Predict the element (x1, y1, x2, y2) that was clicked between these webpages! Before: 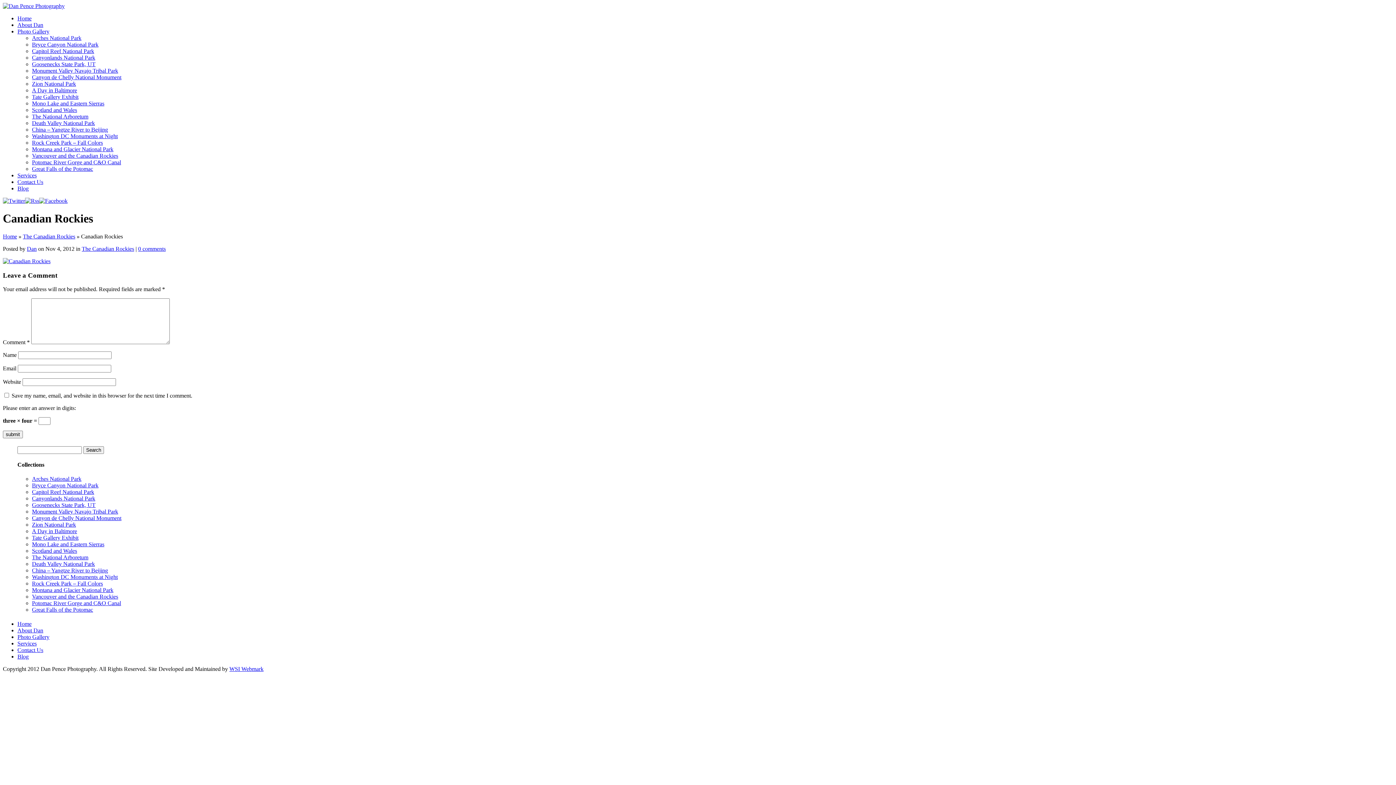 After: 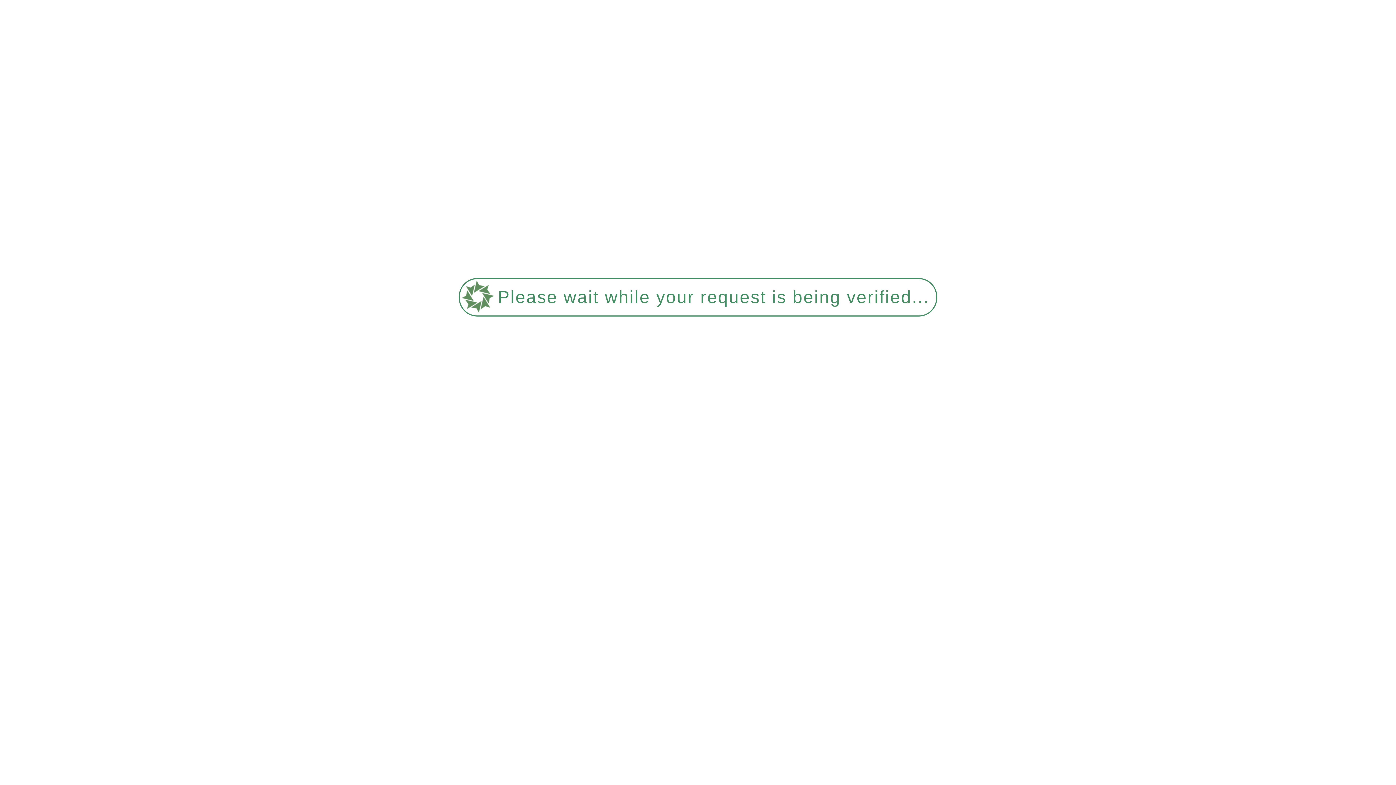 Action: label: Blog bbox: (17, 185, 28, 191)